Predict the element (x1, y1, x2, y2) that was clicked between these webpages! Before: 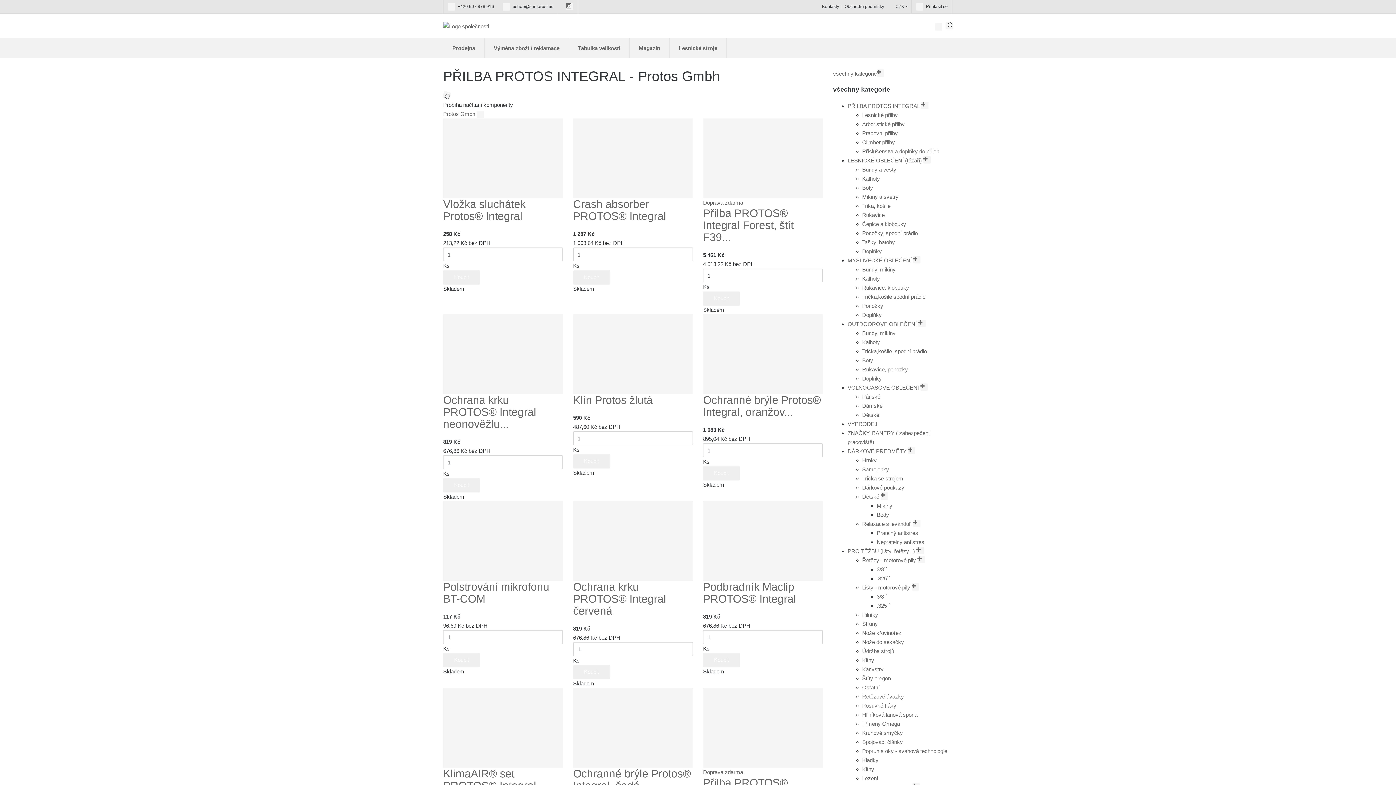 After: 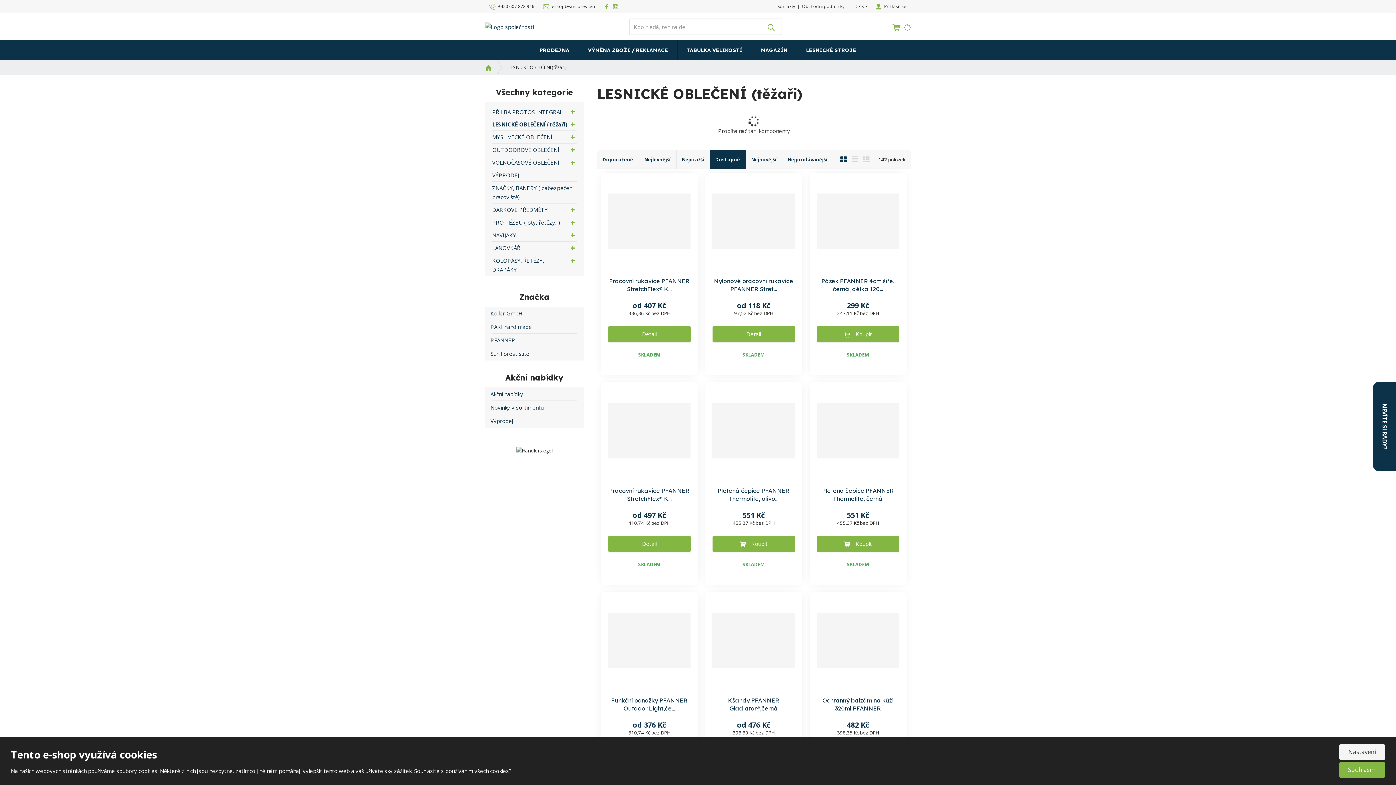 Action: bbox: (847, 157, 930, 163) label: LESNICKÉ OBLEČENÍ (těžaři) 